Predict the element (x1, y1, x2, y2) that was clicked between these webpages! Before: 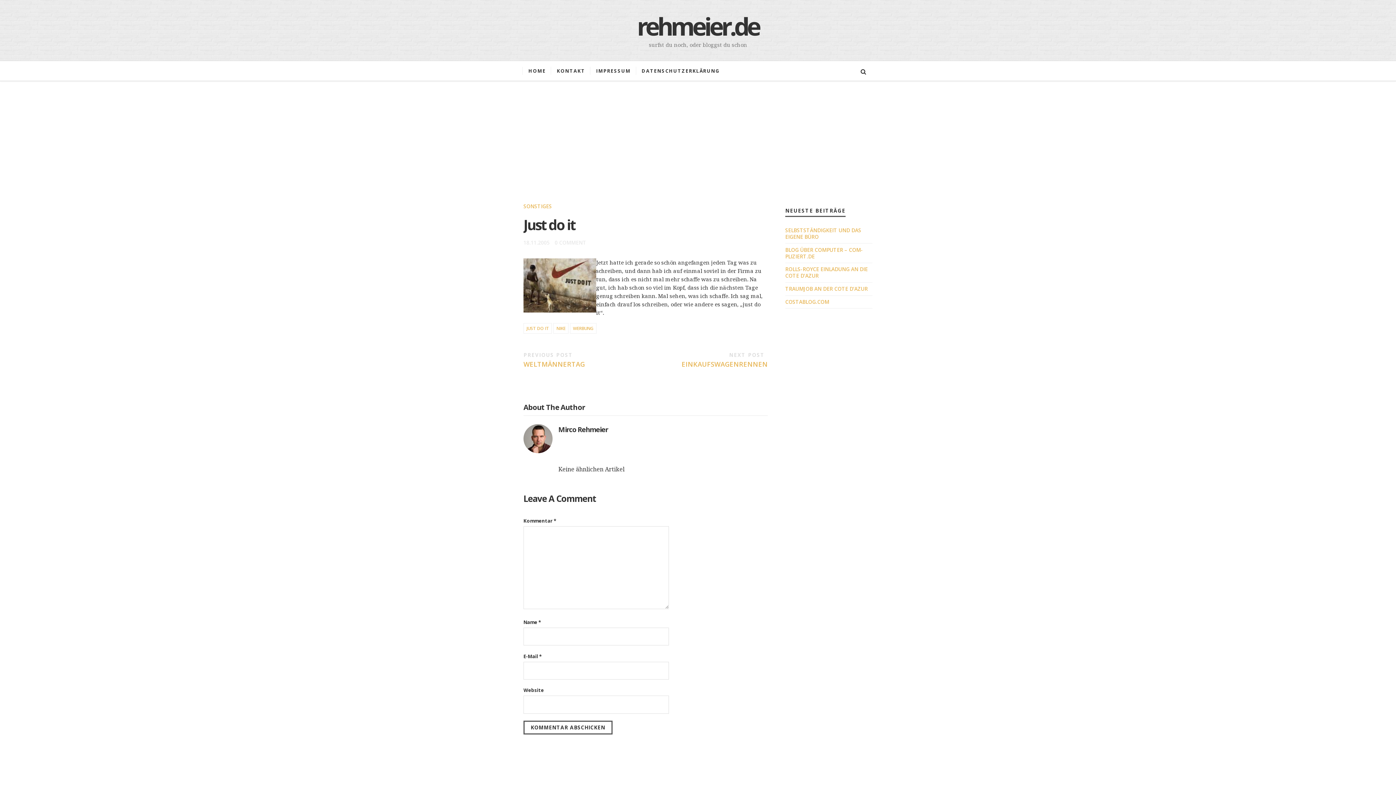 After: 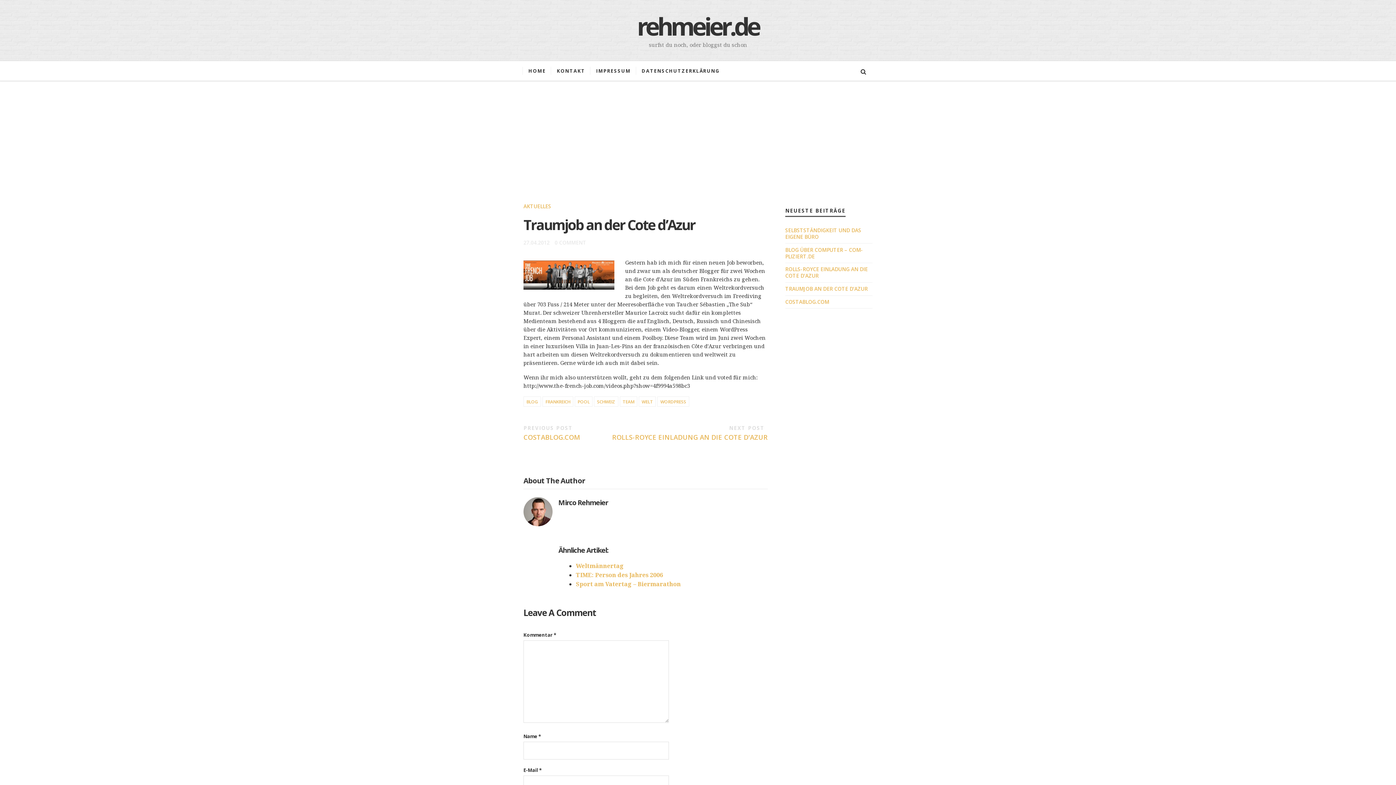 Action: label: TRAUMJOB AN DER COTE D’AZUR bbox: (785, 285, 868, 292)